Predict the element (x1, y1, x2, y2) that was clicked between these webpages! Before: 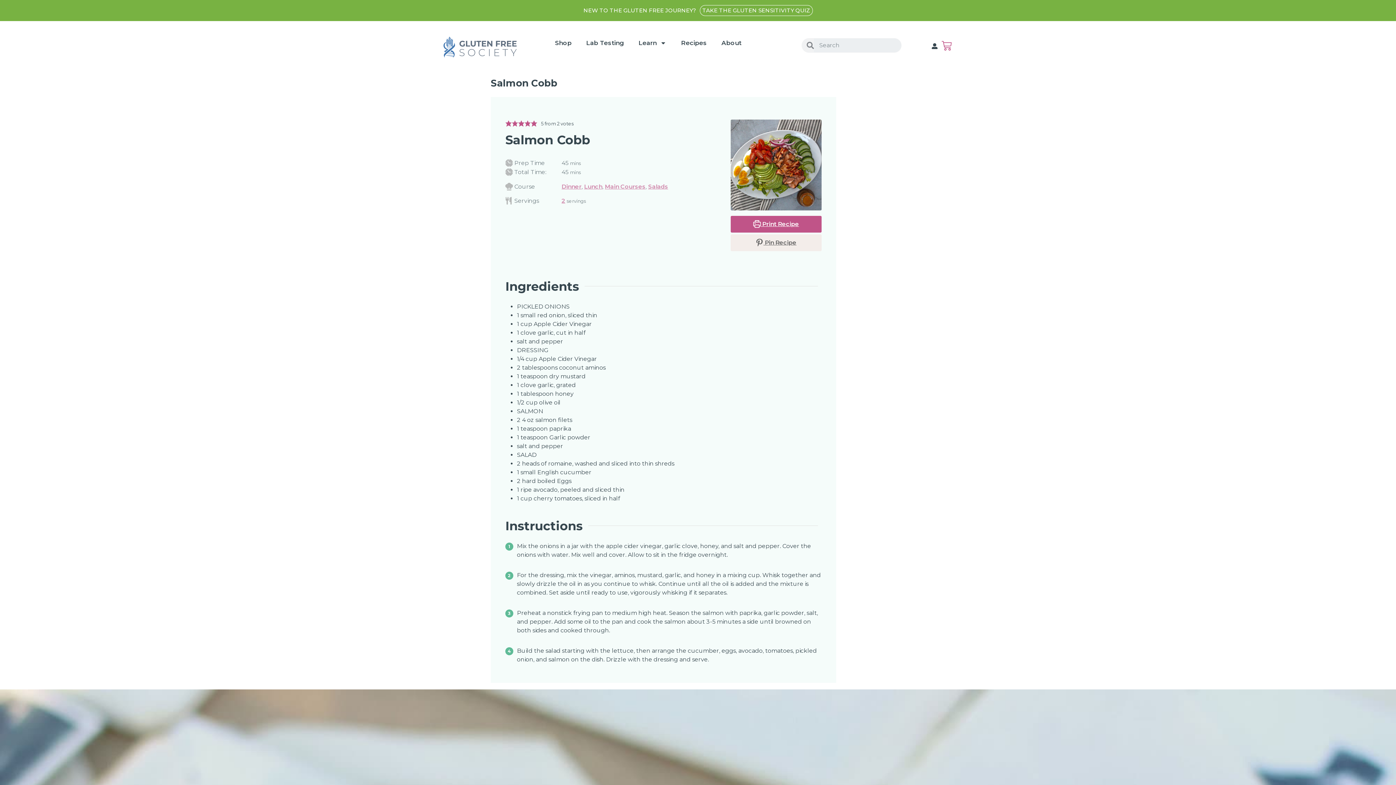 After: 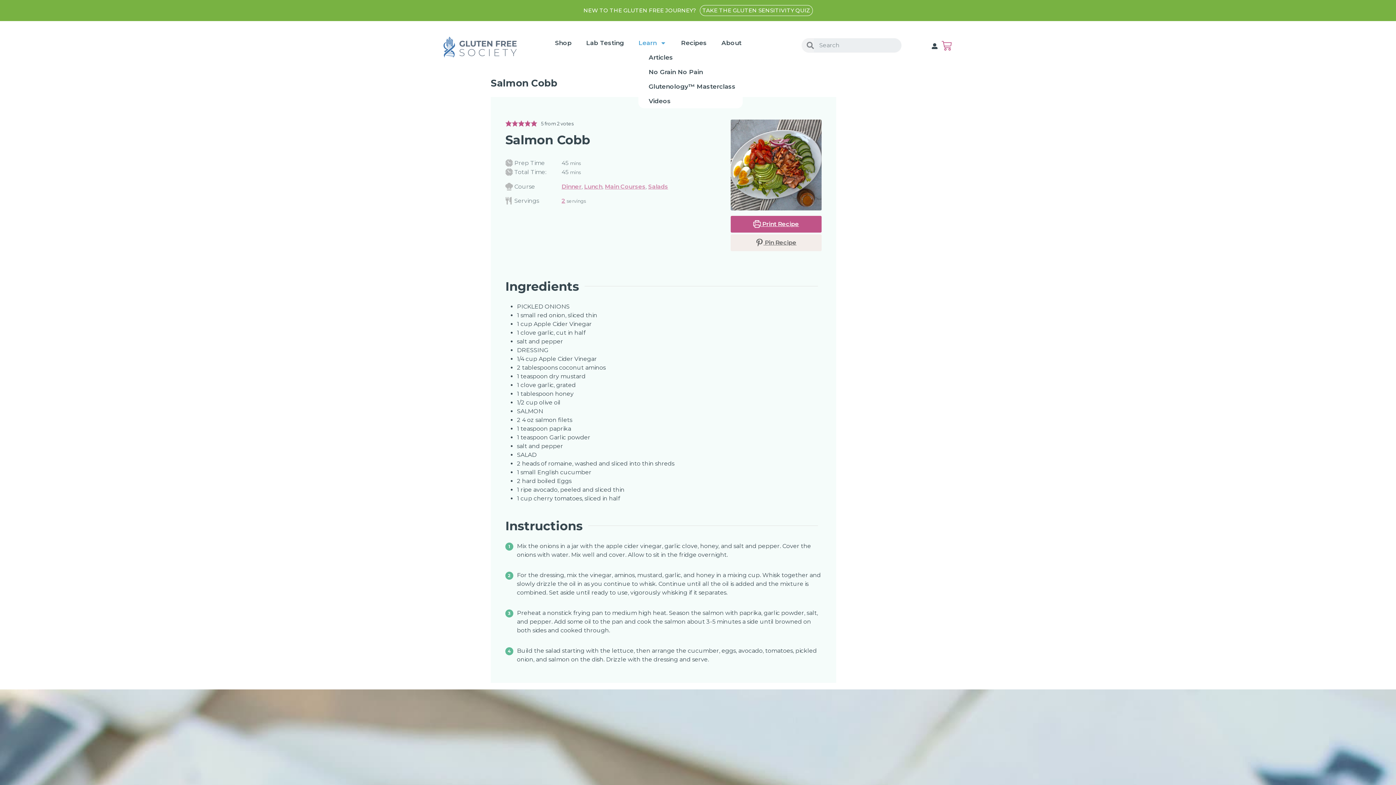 Action: bbox: (638, 35, 666, 50) label: Learn